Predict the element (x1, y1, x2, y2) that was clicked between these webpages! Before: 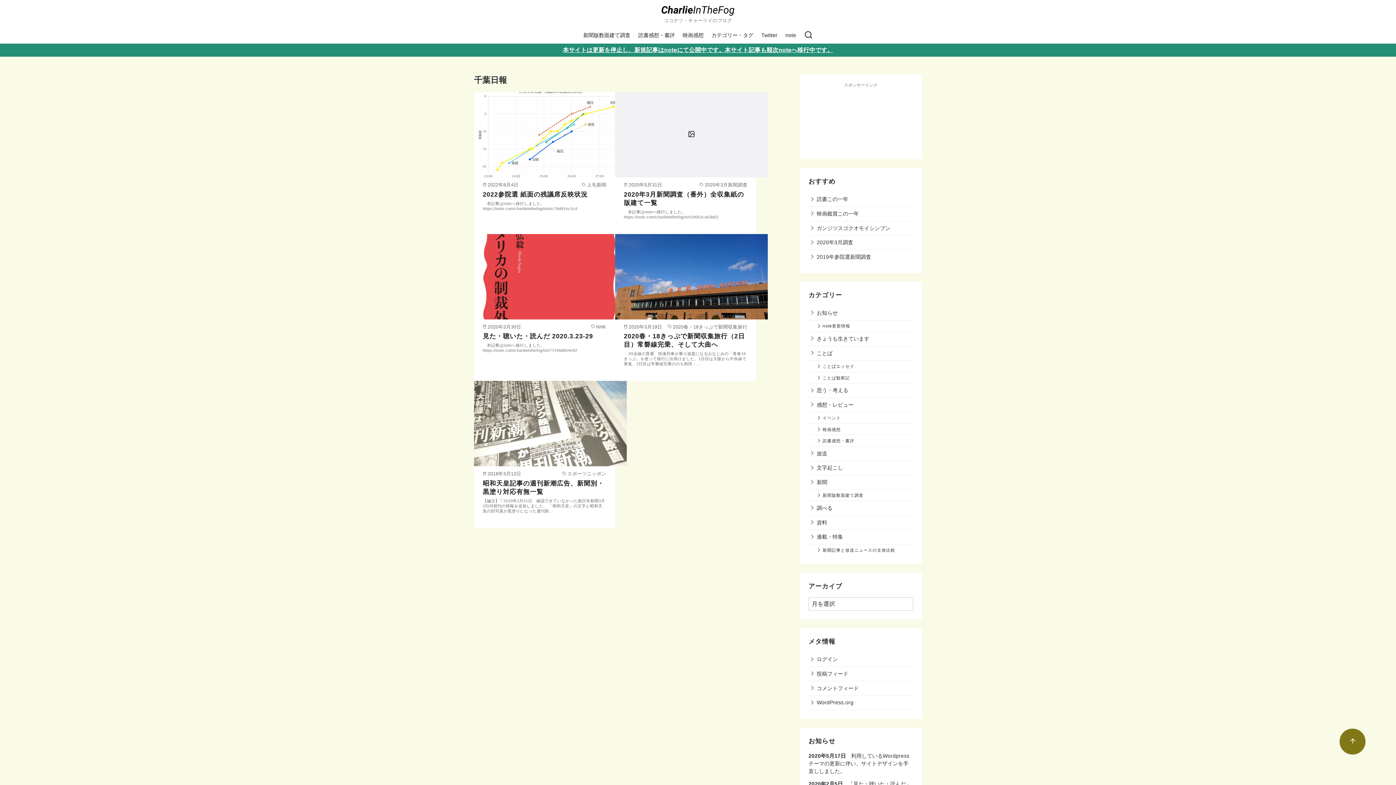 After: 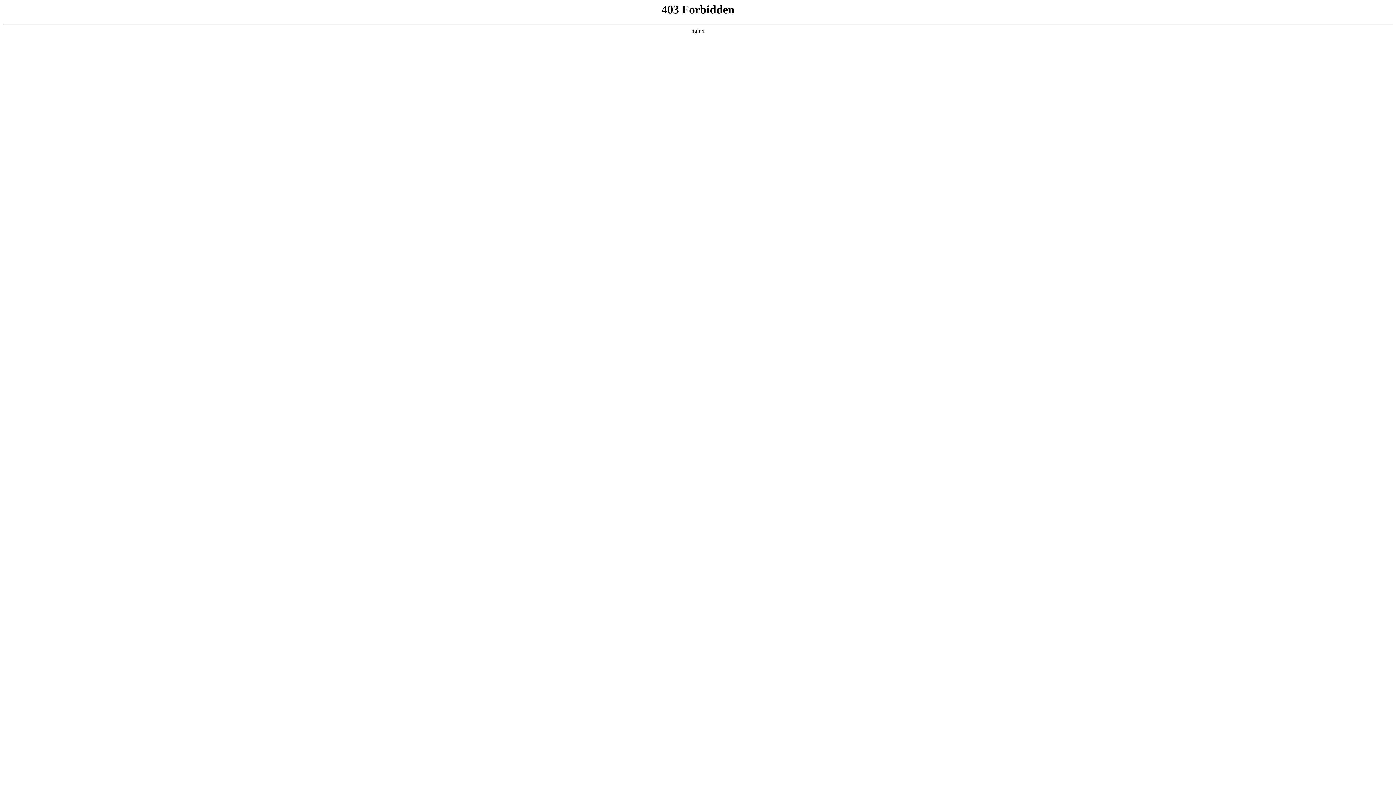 Action: label: ログイン bbox: (808, 652, 839, 666)